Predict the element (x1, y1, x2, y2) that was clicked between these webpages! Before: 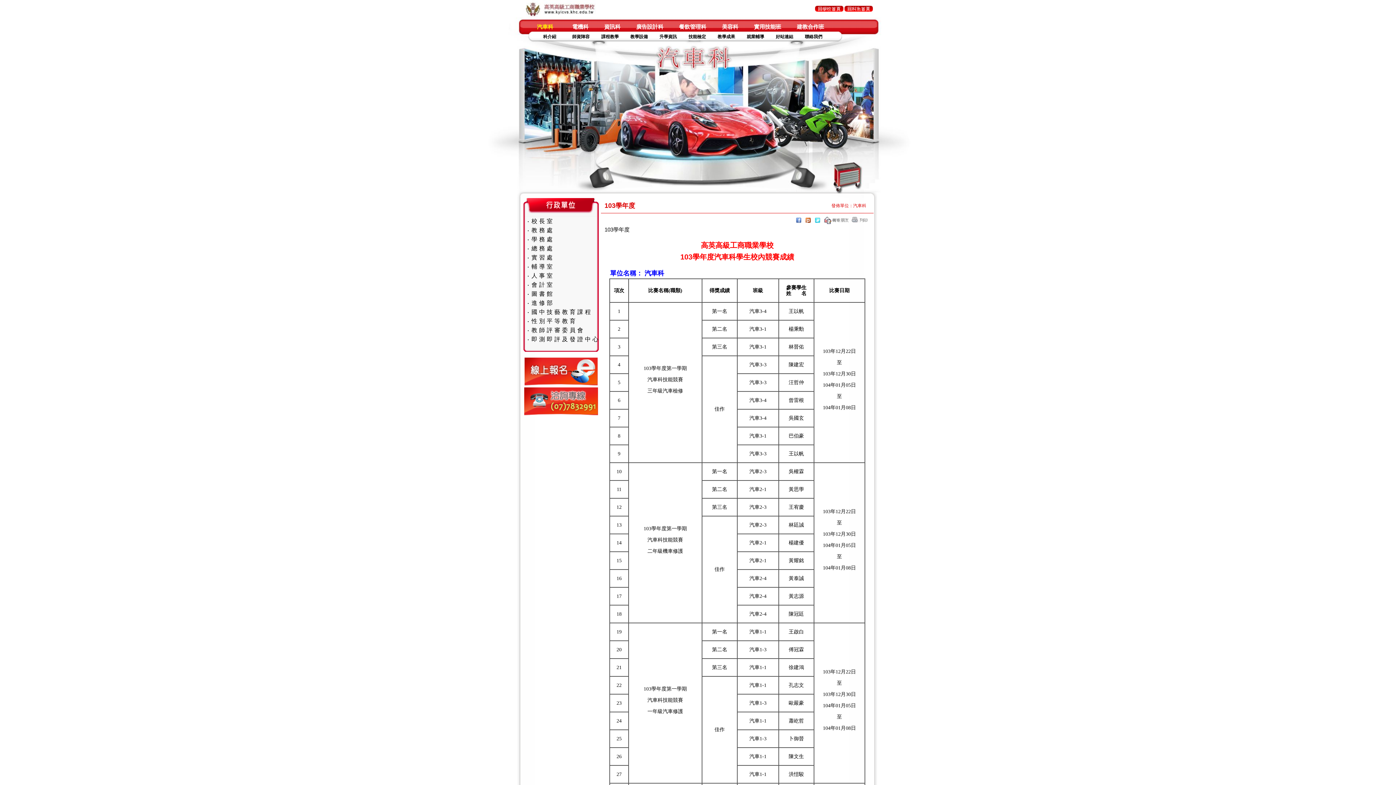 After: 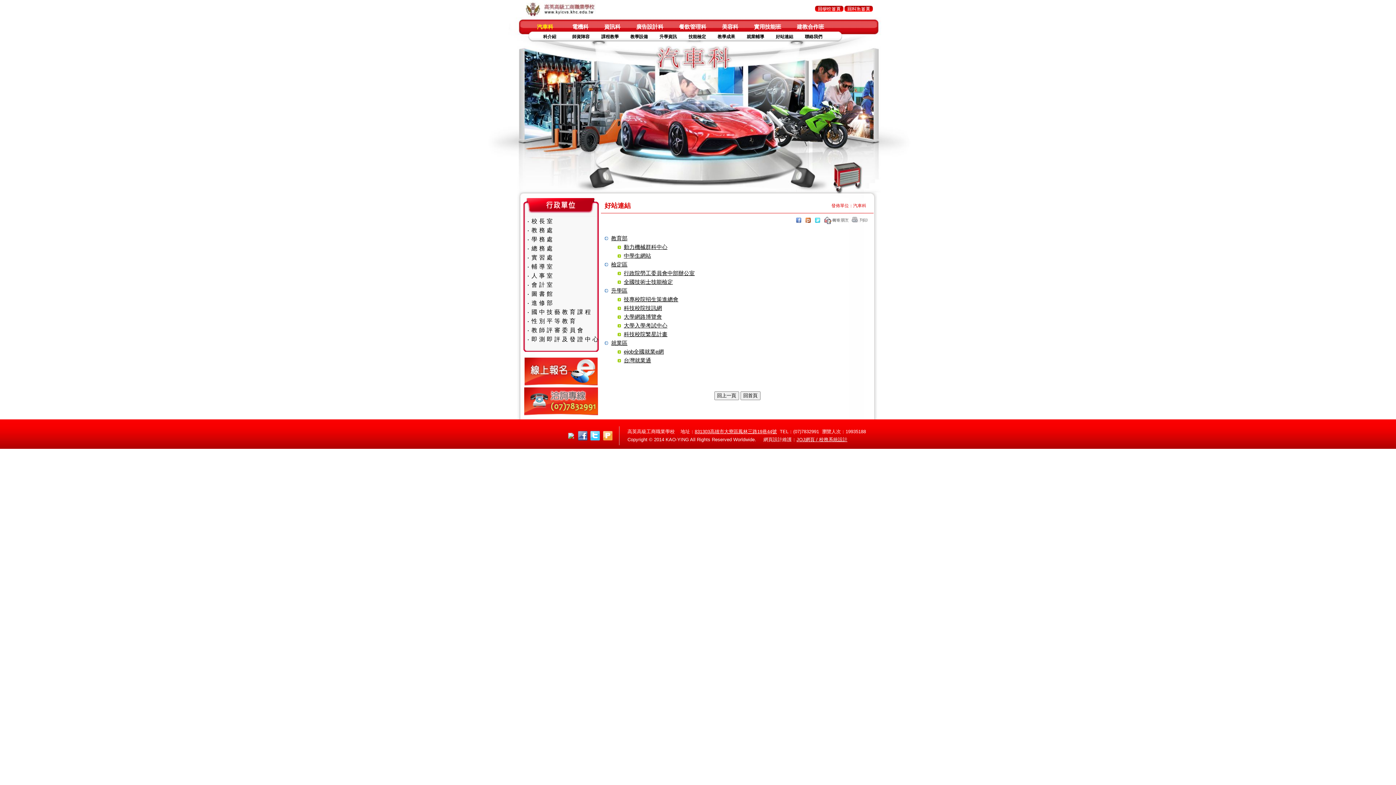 Action: bbox: (772, 31, 801, 41) label: 好站連結